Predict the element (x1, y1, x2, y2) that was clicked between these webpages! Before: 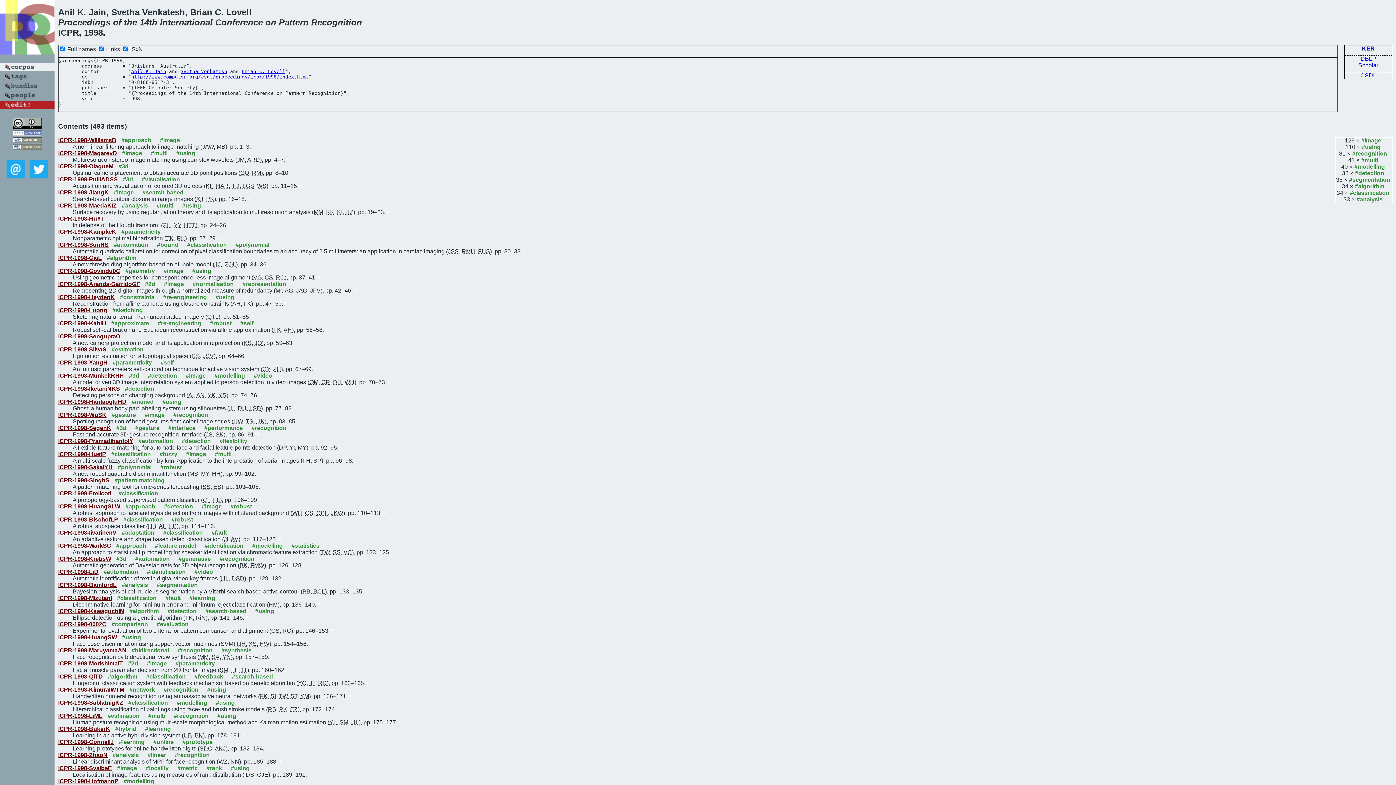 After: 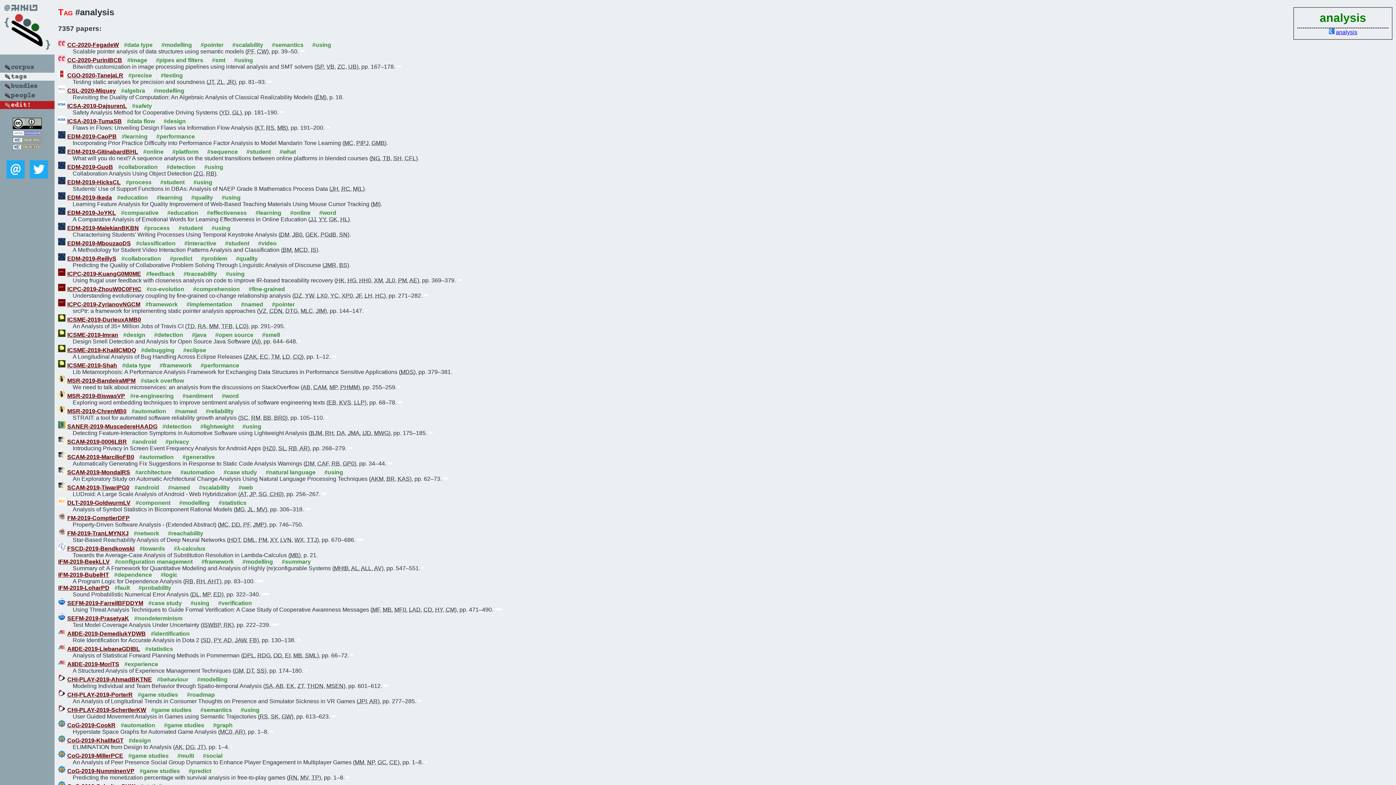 Action: label: #analysis bbox: (121, 202, 148, 208)